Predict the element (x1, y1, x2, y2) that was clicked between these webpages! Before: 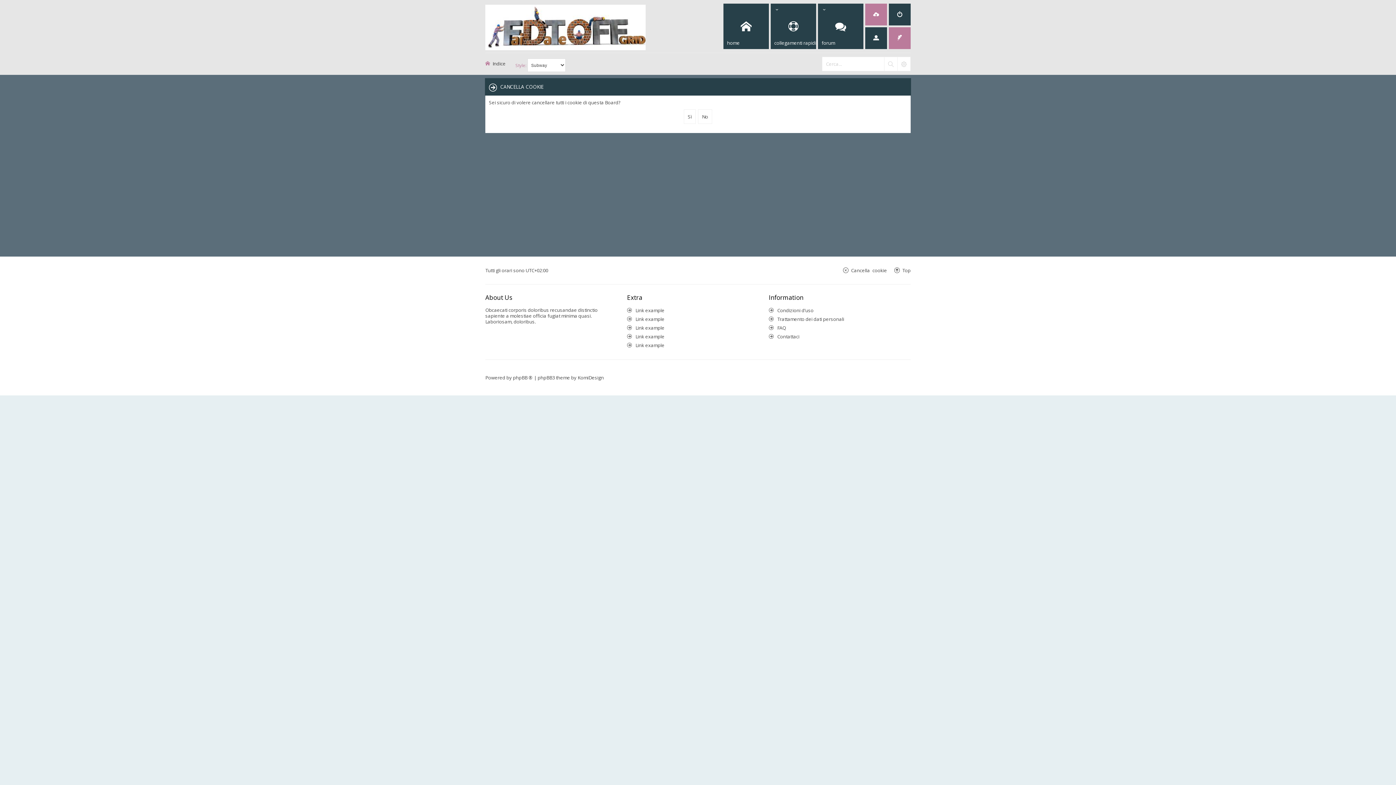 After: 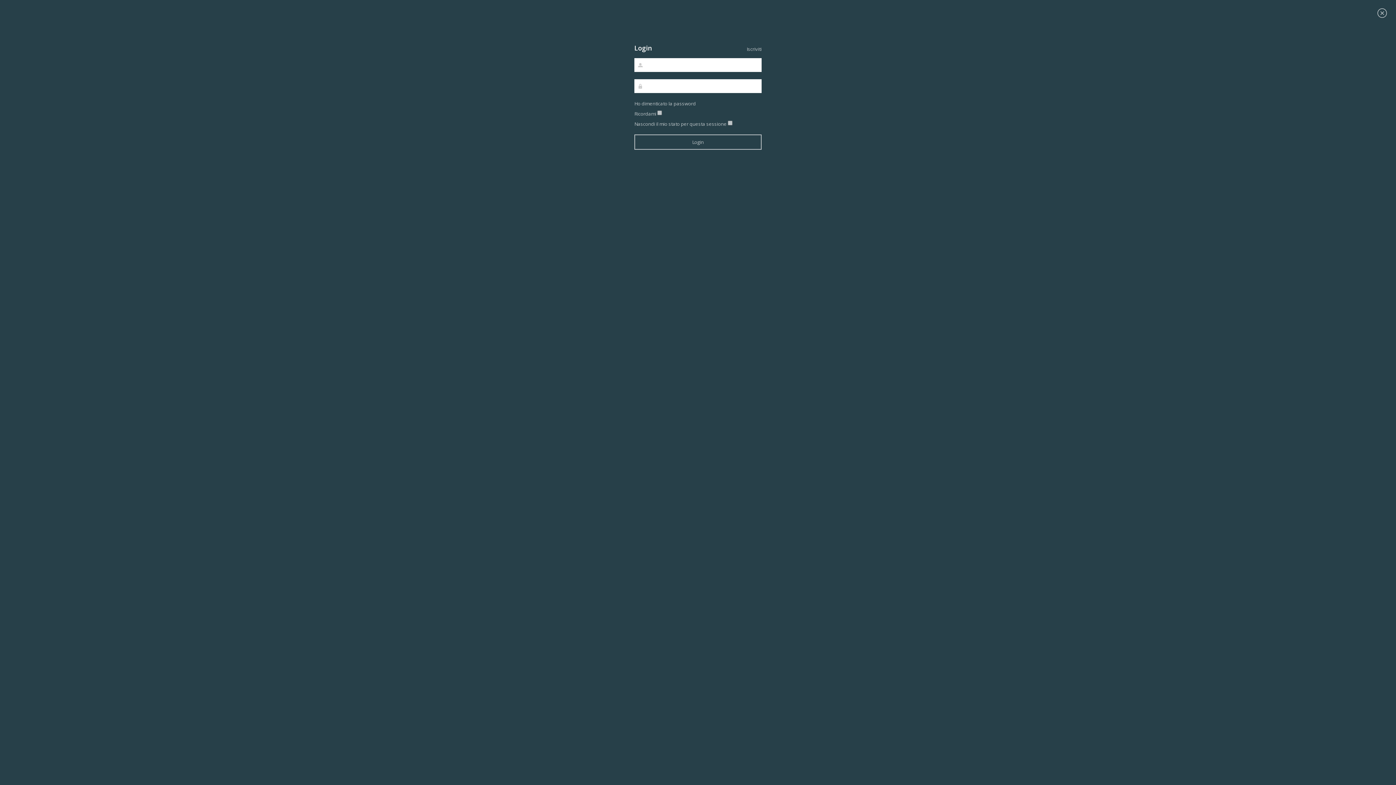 Action: bbox: (889, 3, 910, 25)